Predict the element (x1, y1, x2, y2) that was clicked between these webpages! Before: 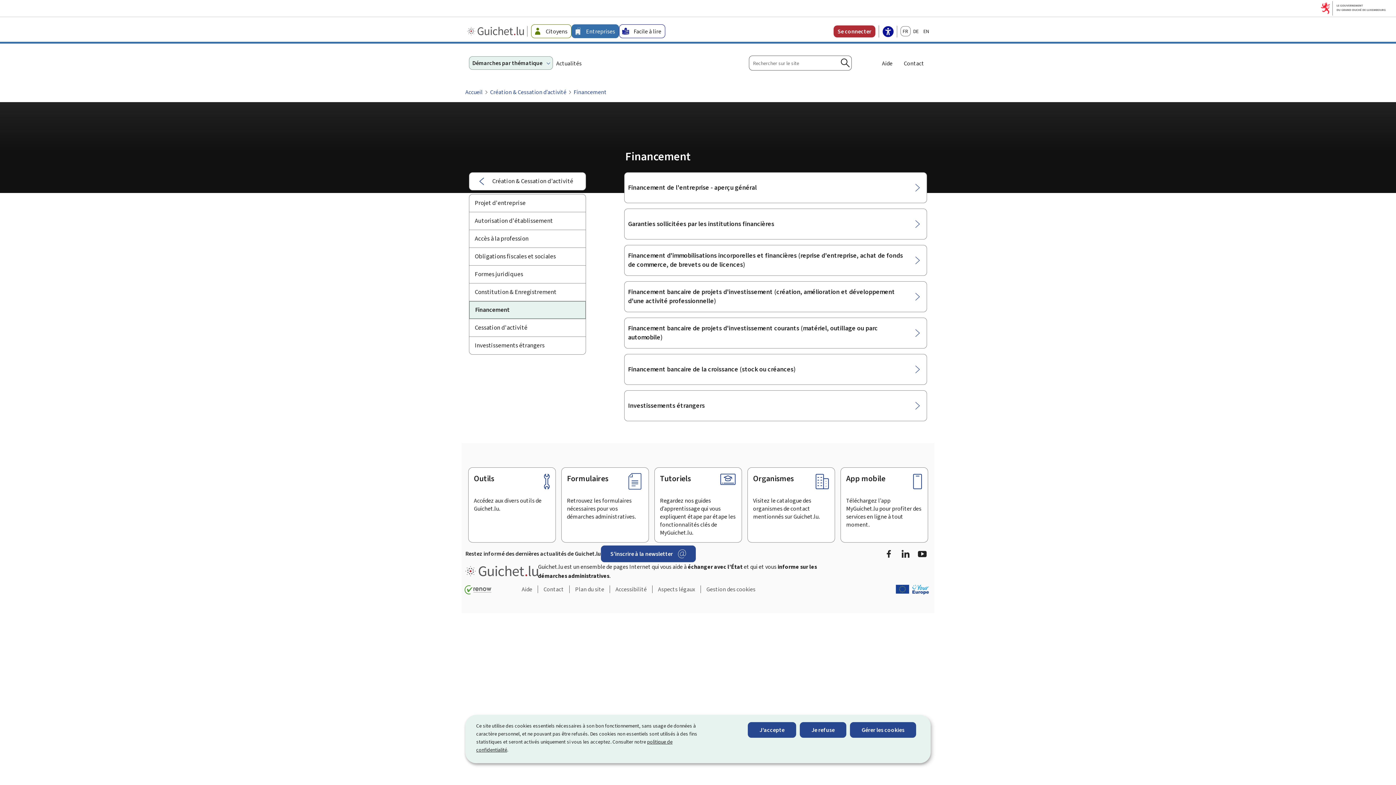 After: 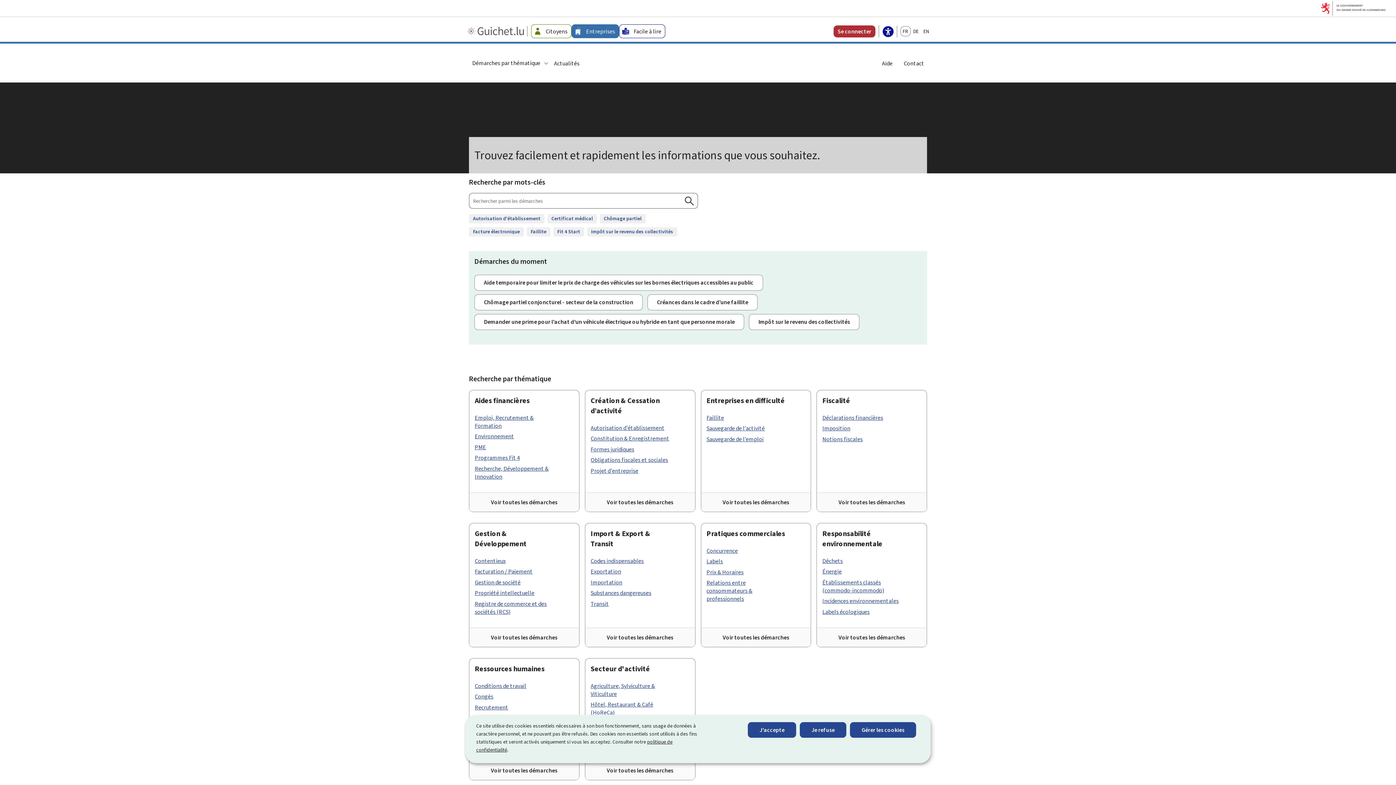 Action: label: Guichet.lu - Entreprises bbox: (465, 24, 527, 38)